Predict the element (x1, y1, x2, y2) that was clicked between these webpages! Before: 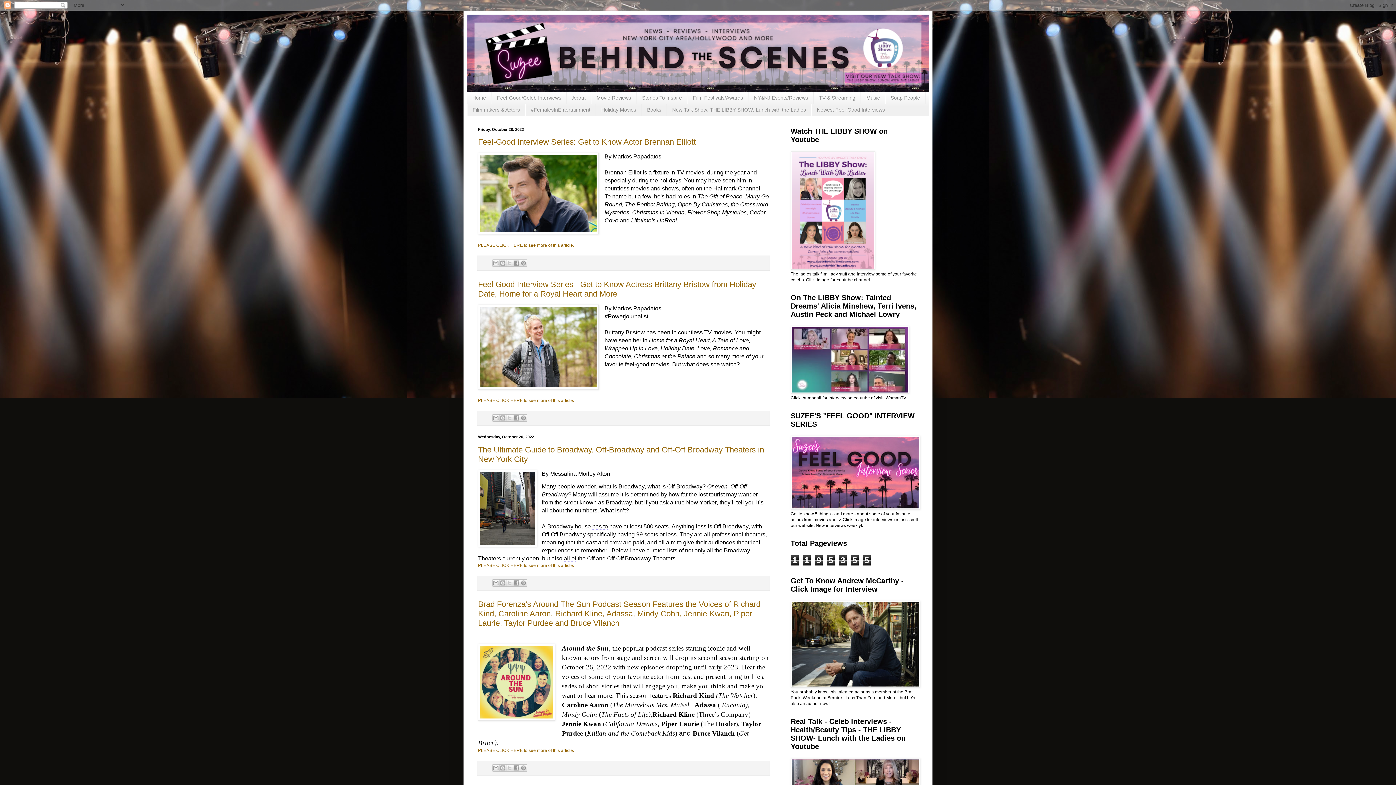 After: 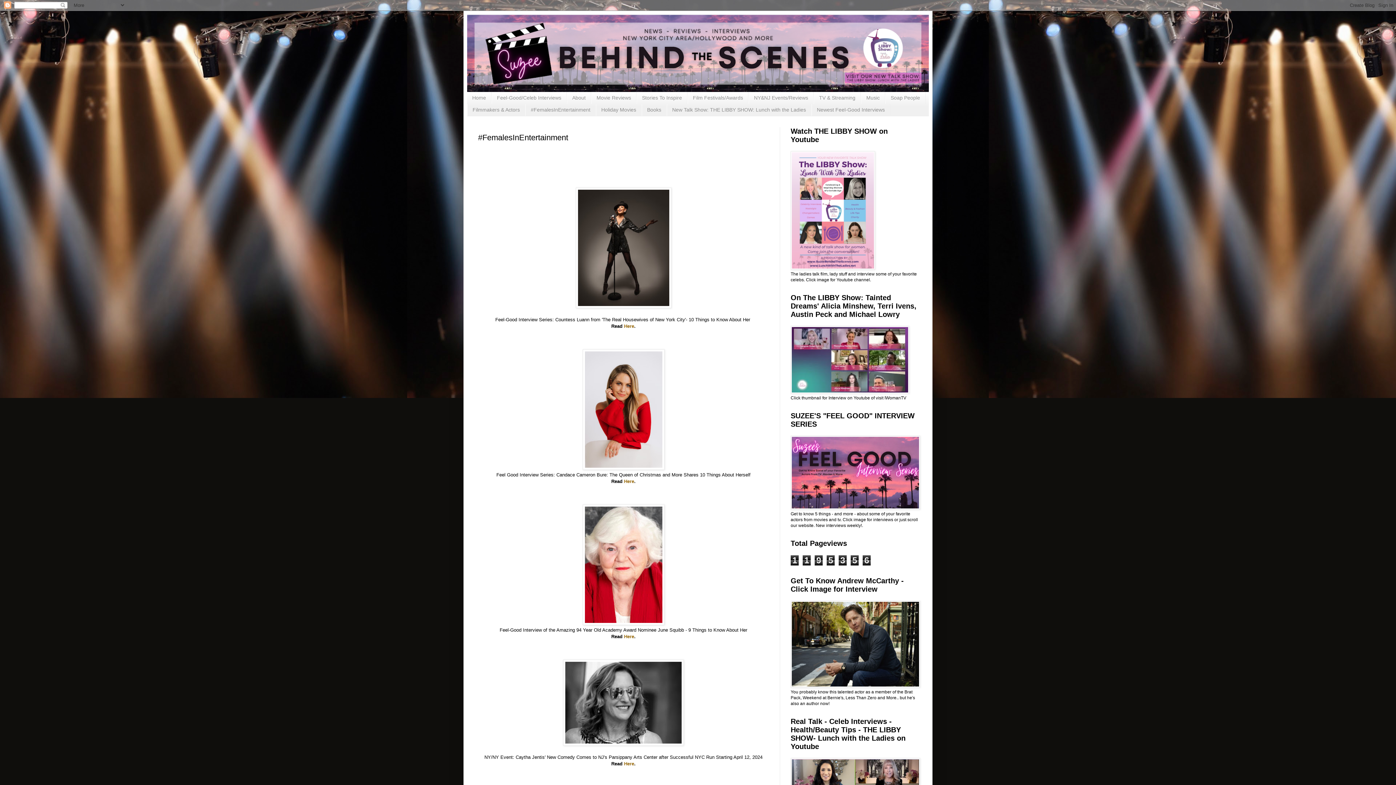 Action: bbox: (525, 103, 596, 115) label: #FemalesInEntertainment